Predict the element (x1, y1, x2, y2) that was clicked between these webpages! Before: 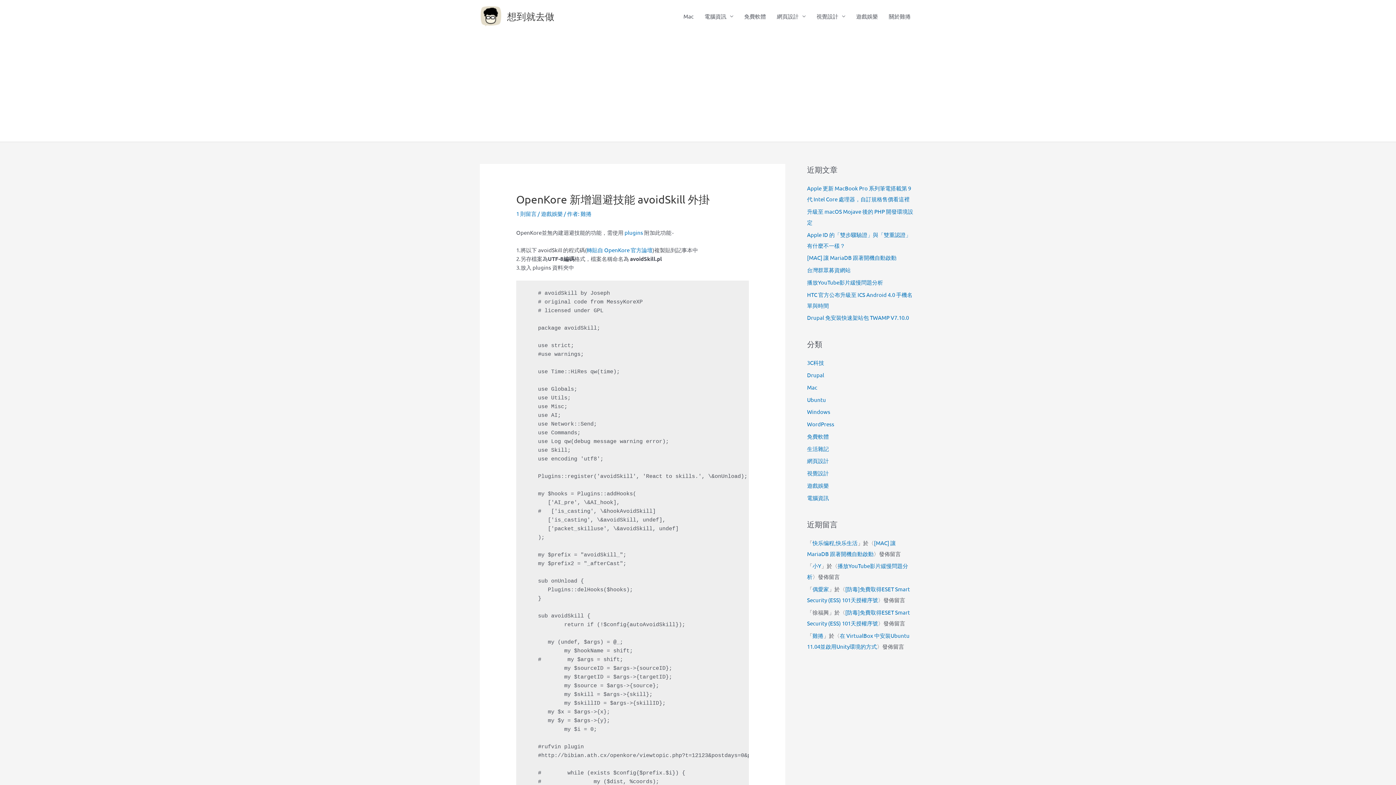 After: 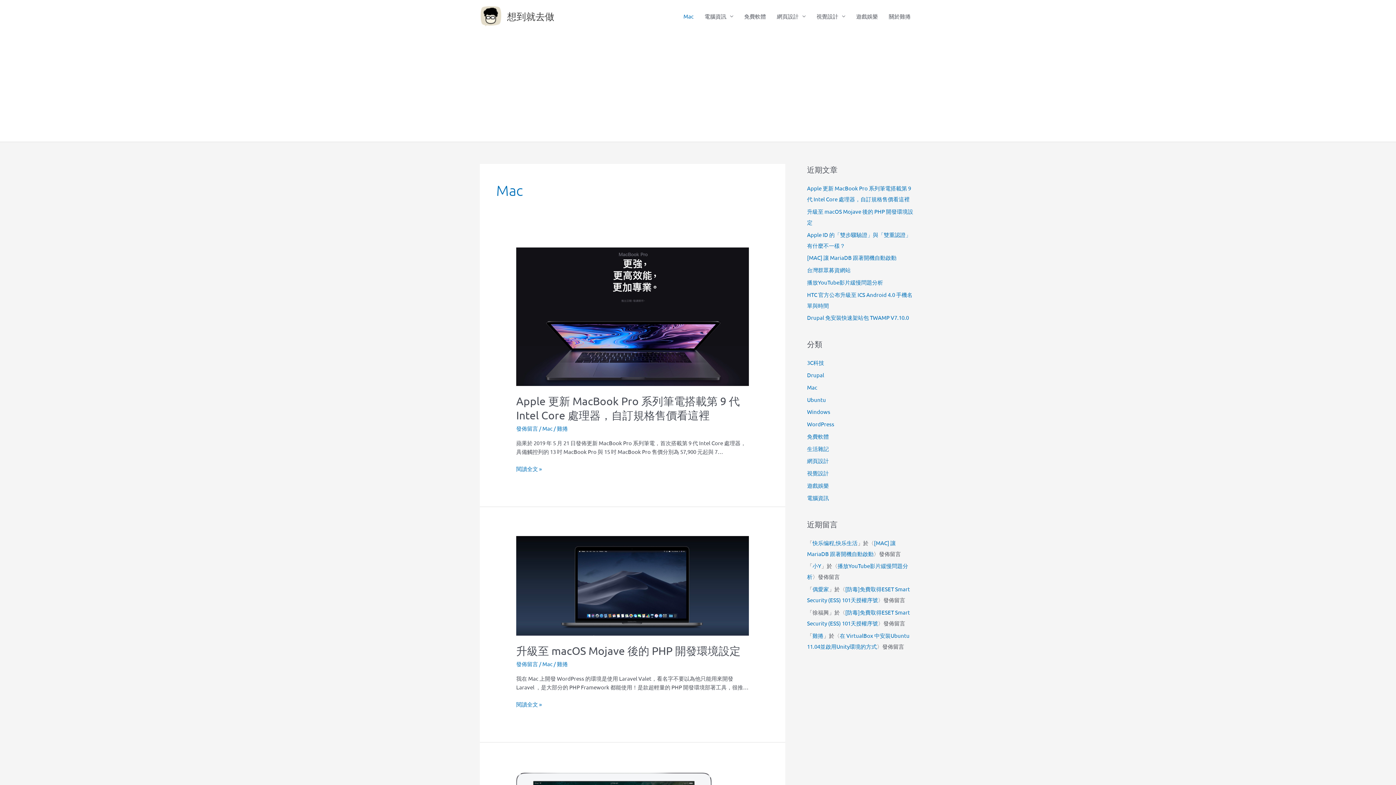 Action: bbox: (678, 5, 699, 27) label: Mac